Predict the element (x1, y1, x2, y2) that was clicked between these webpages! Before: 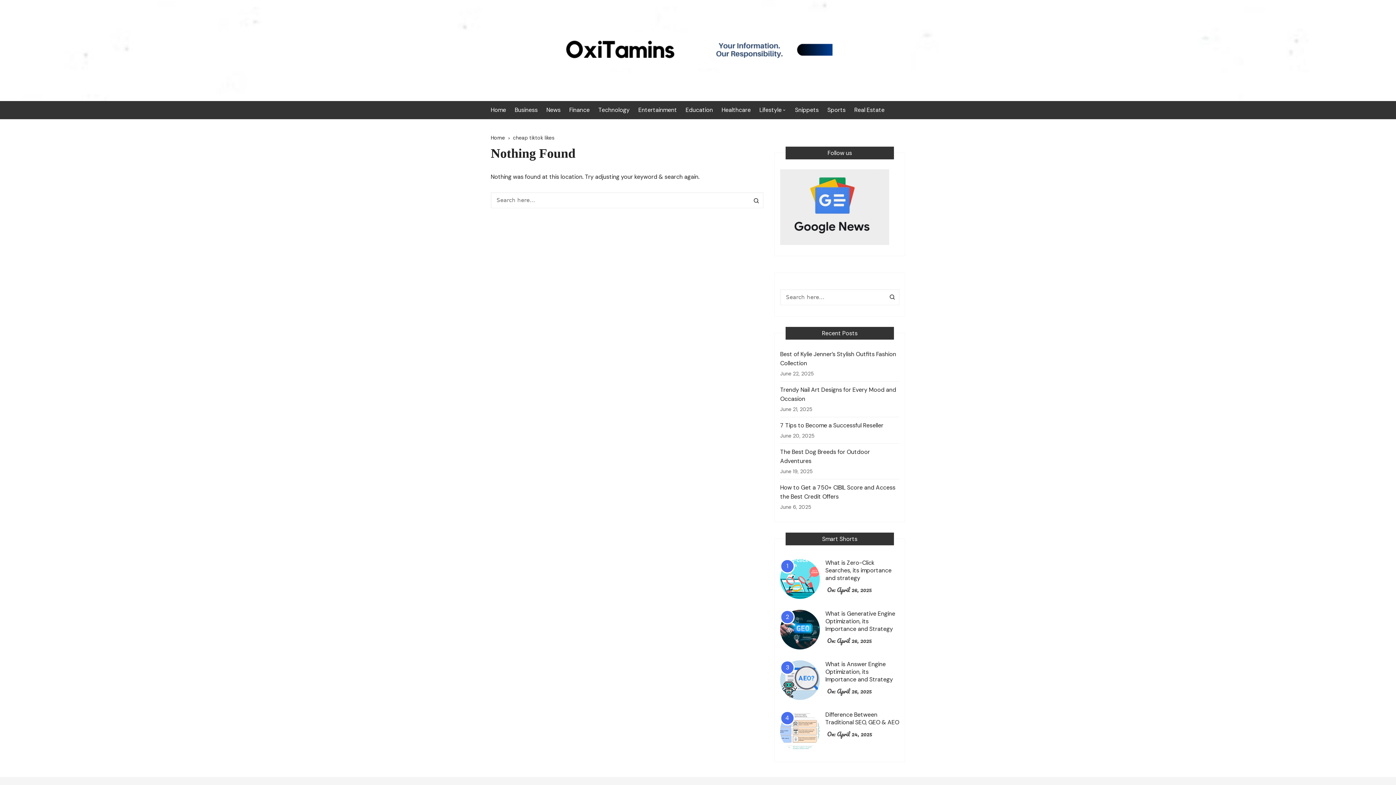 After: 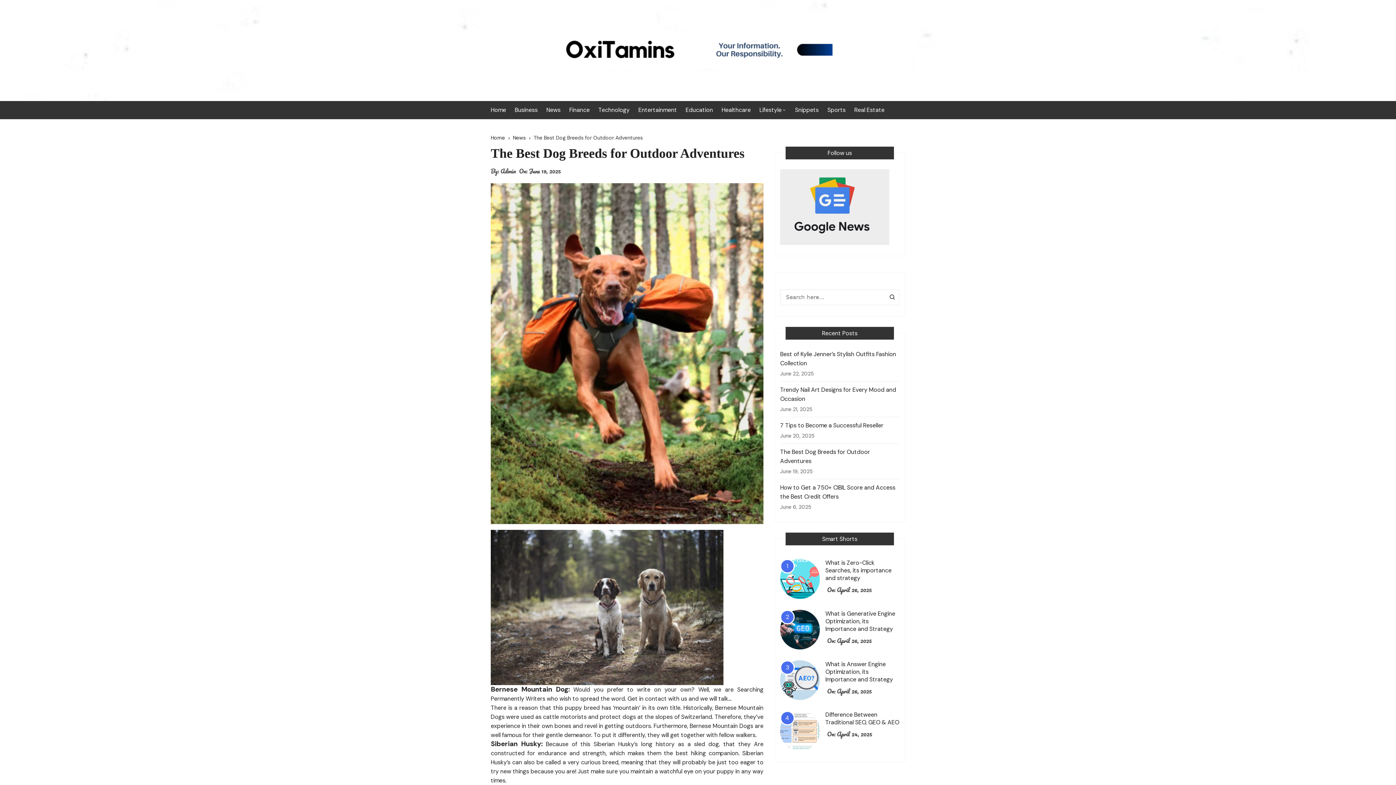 Action: label: The Best Dog Breeds for Outdoor Adventures bbox: (780, 447, 899, 465)